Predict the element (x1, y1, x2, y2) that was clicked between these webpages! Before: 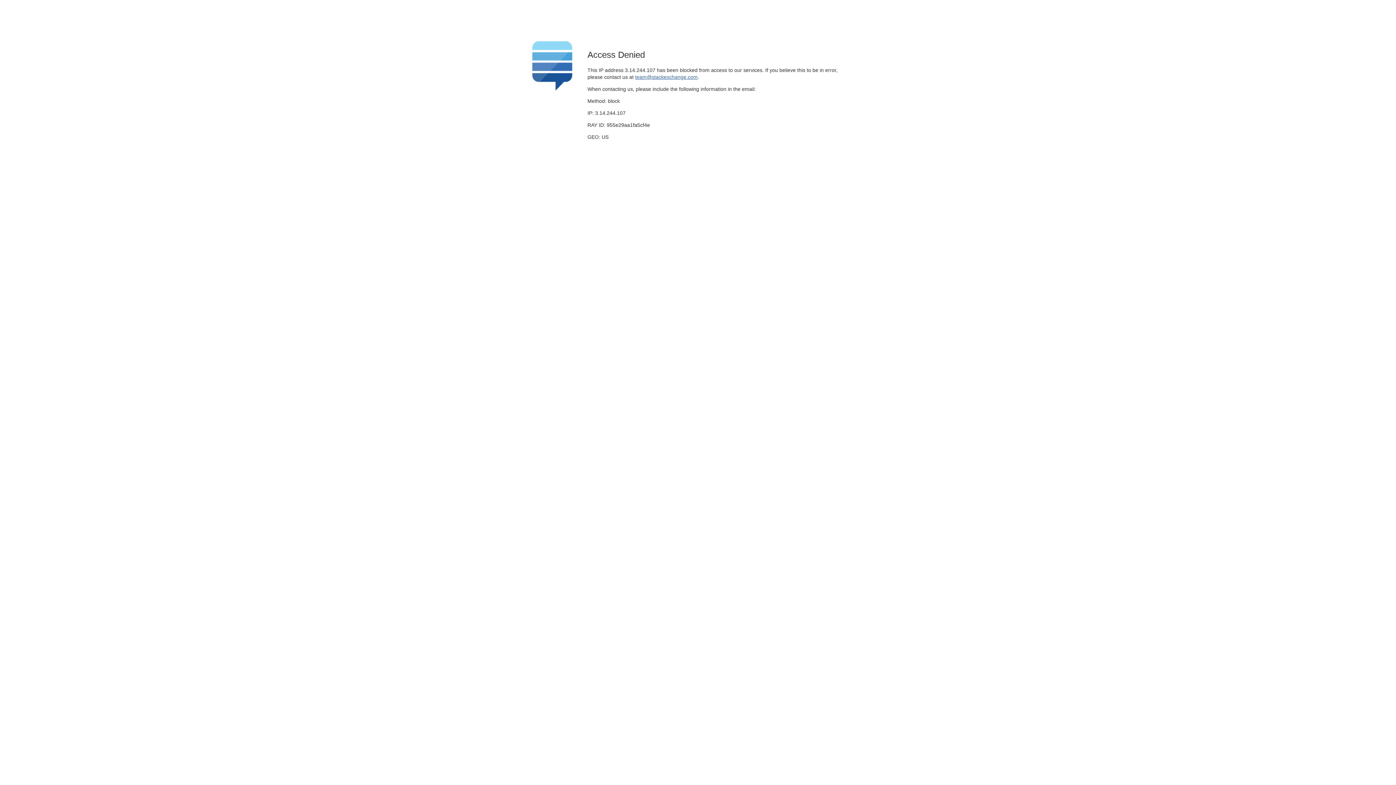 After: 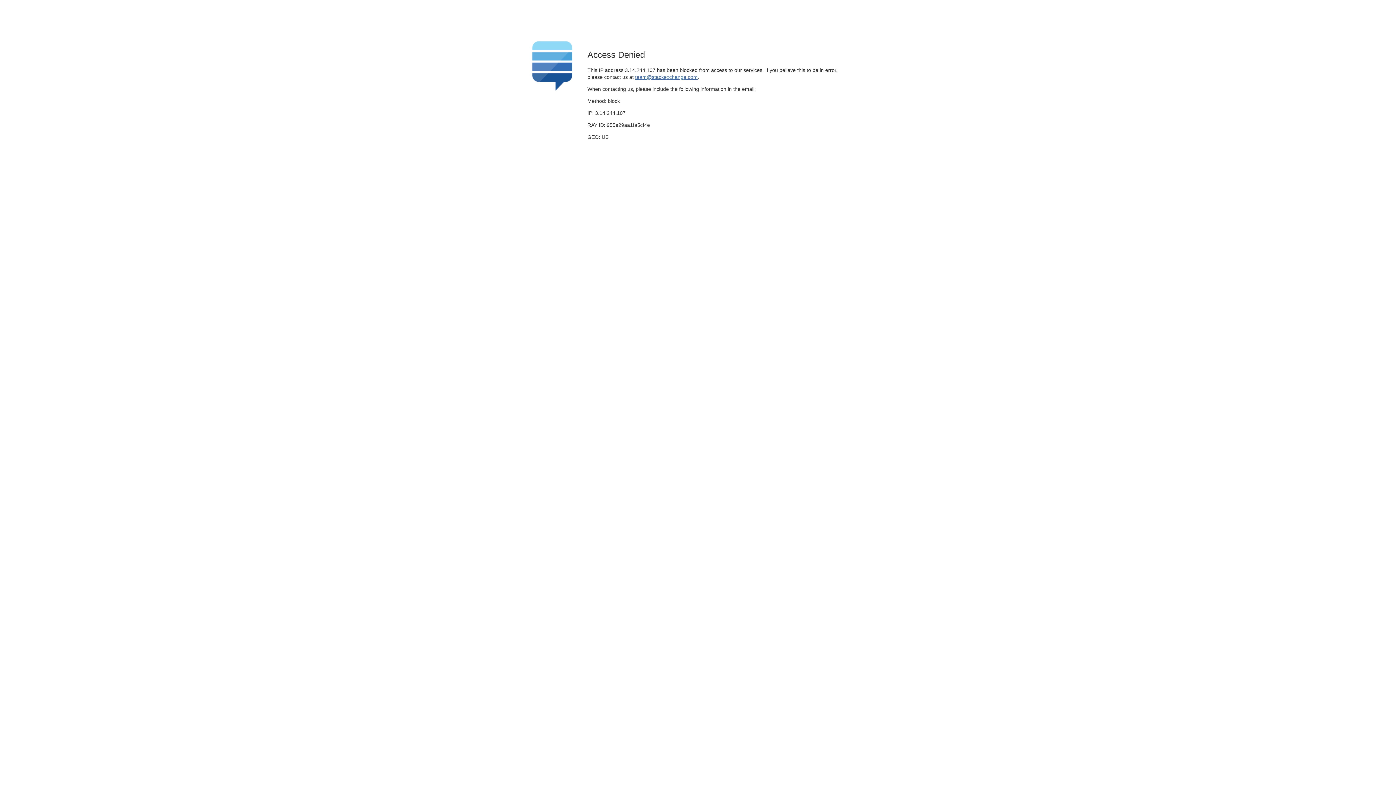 Action: bbox: (635, 74, 697, 79) label: team@stackexchange.com